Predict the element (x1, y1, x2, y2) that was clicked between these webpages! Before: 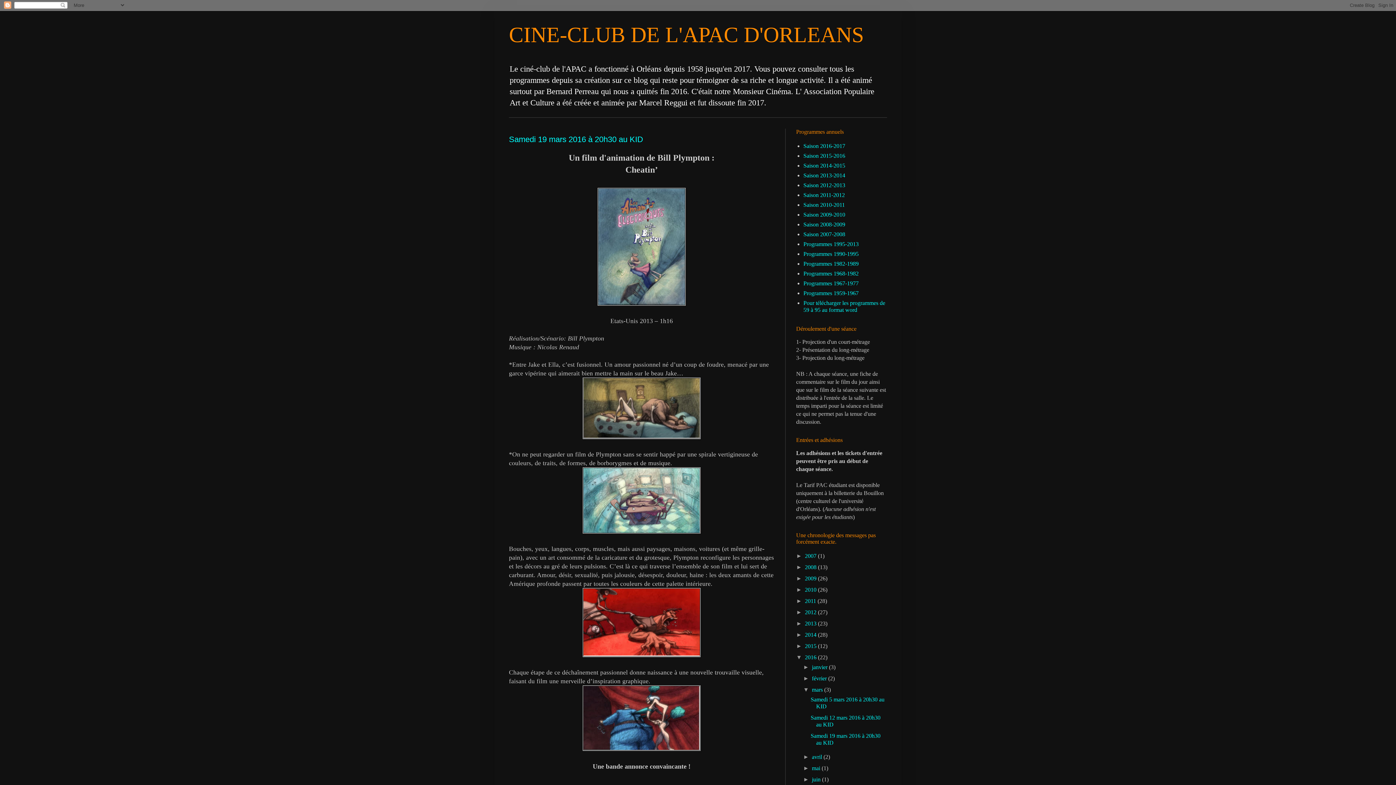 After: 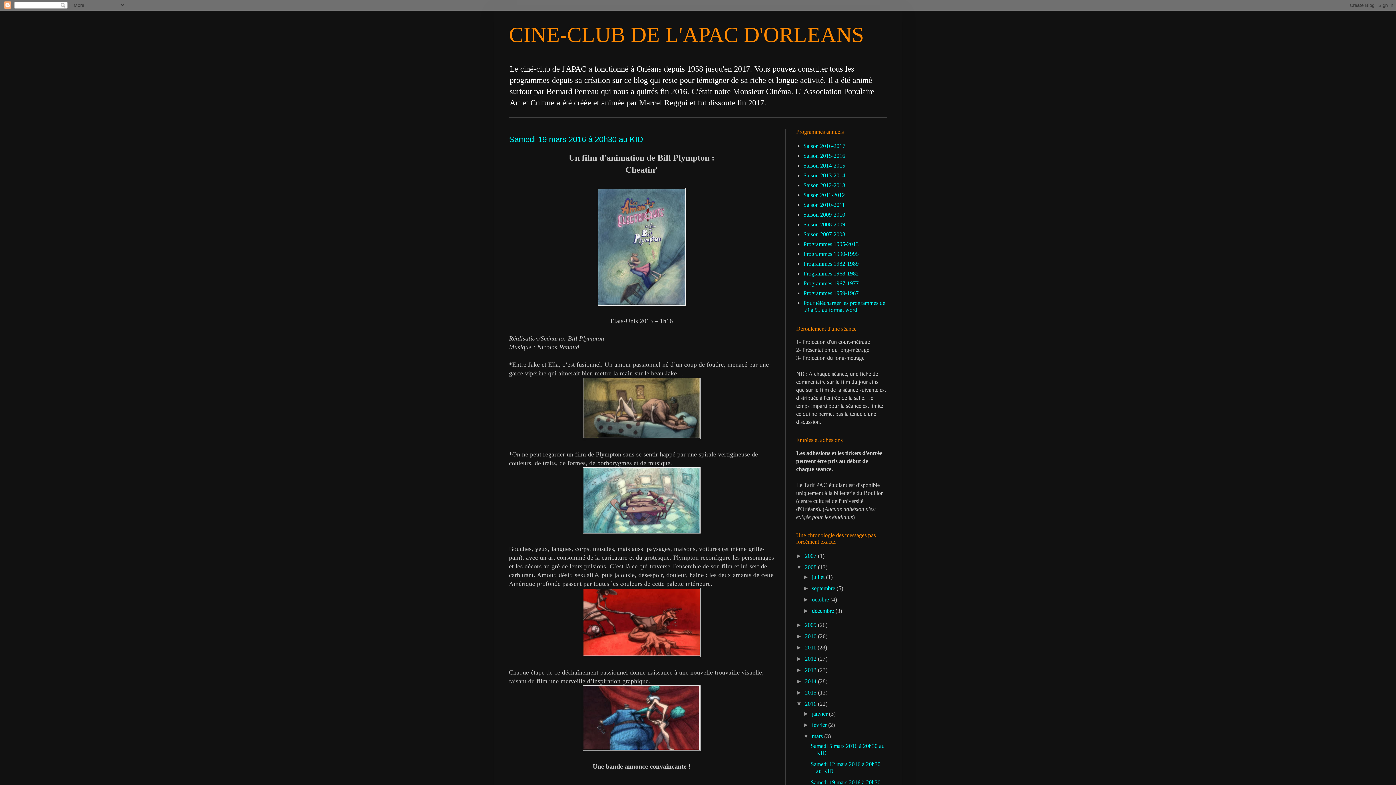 Action: label: ►   bbox: (796, 564, 805, 570)